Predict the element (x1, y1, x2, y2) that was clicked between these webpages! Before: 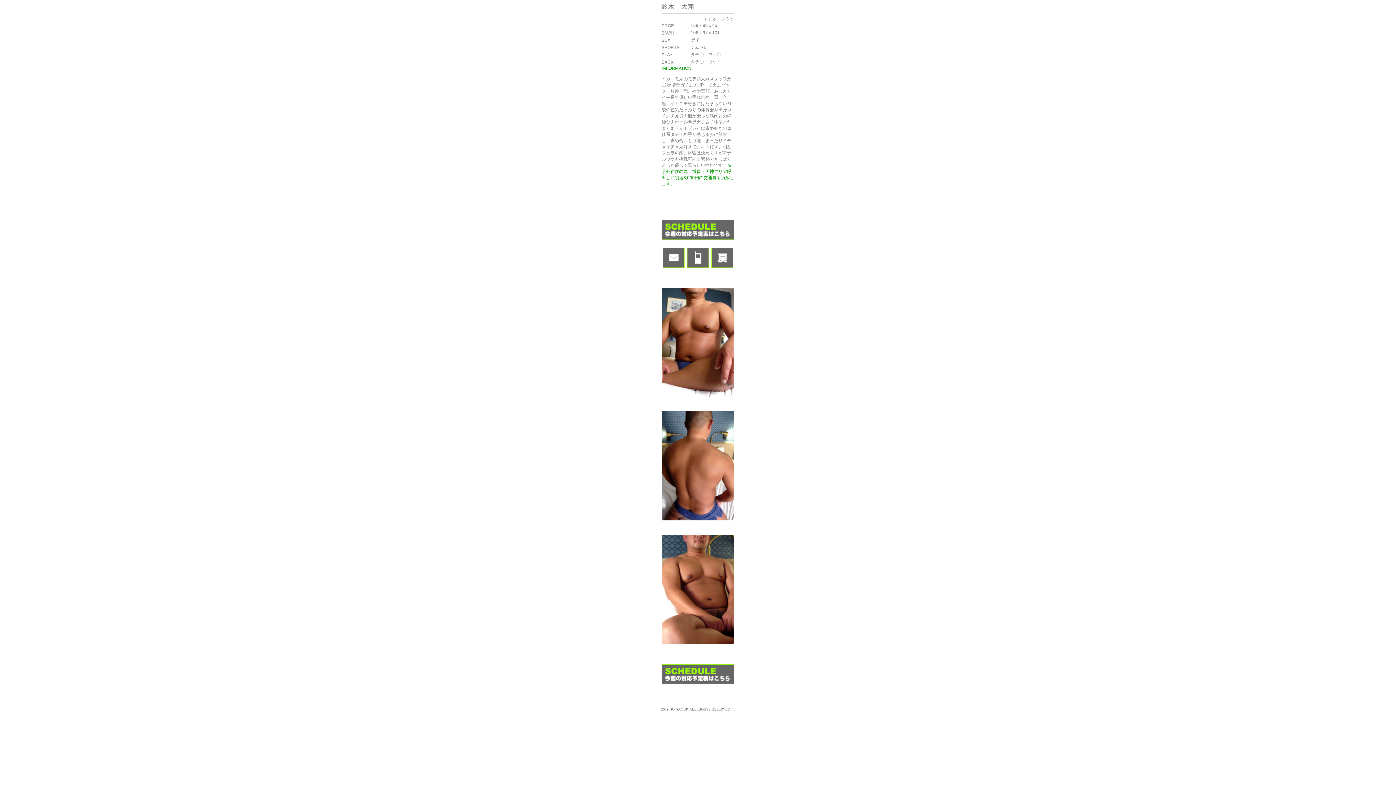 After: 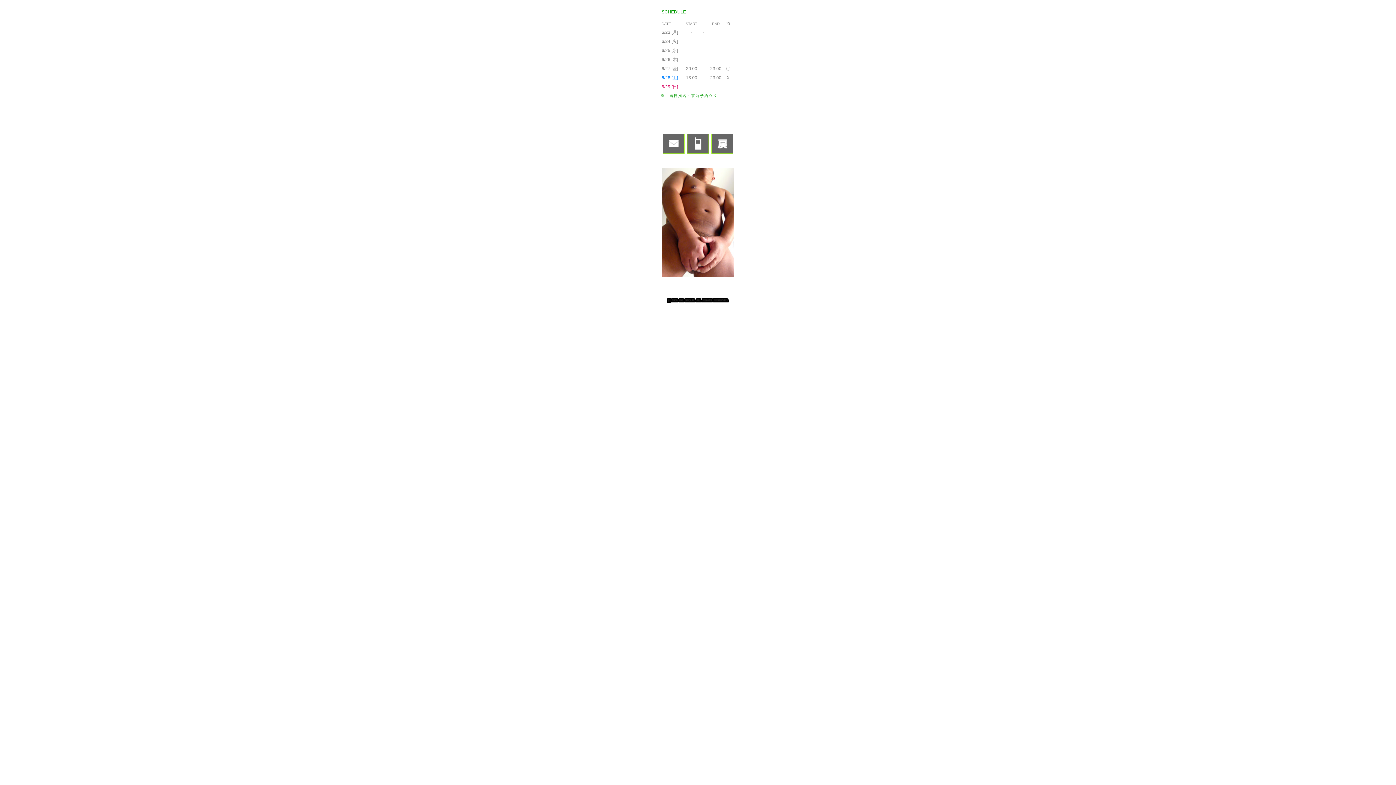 Action: bbox: (661, 679, 734, 685)